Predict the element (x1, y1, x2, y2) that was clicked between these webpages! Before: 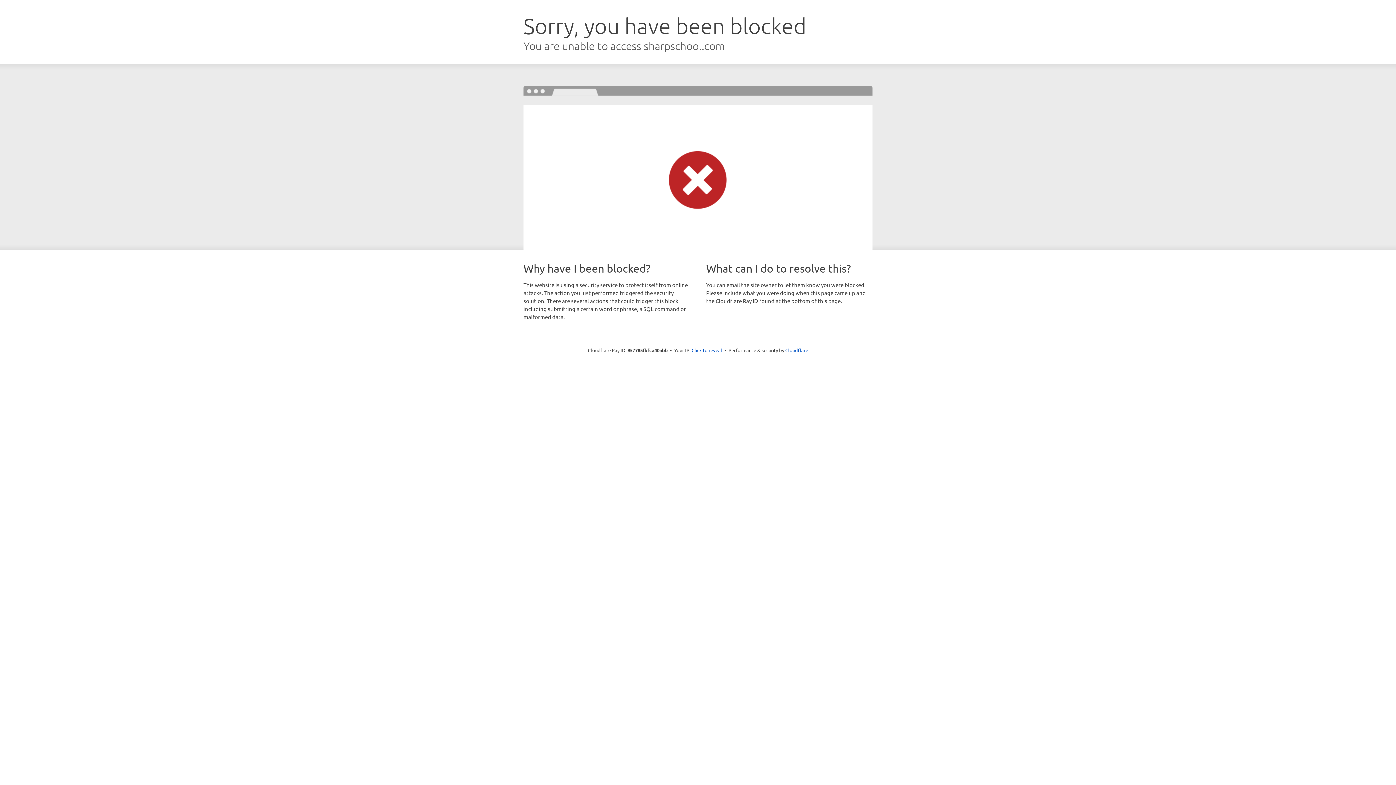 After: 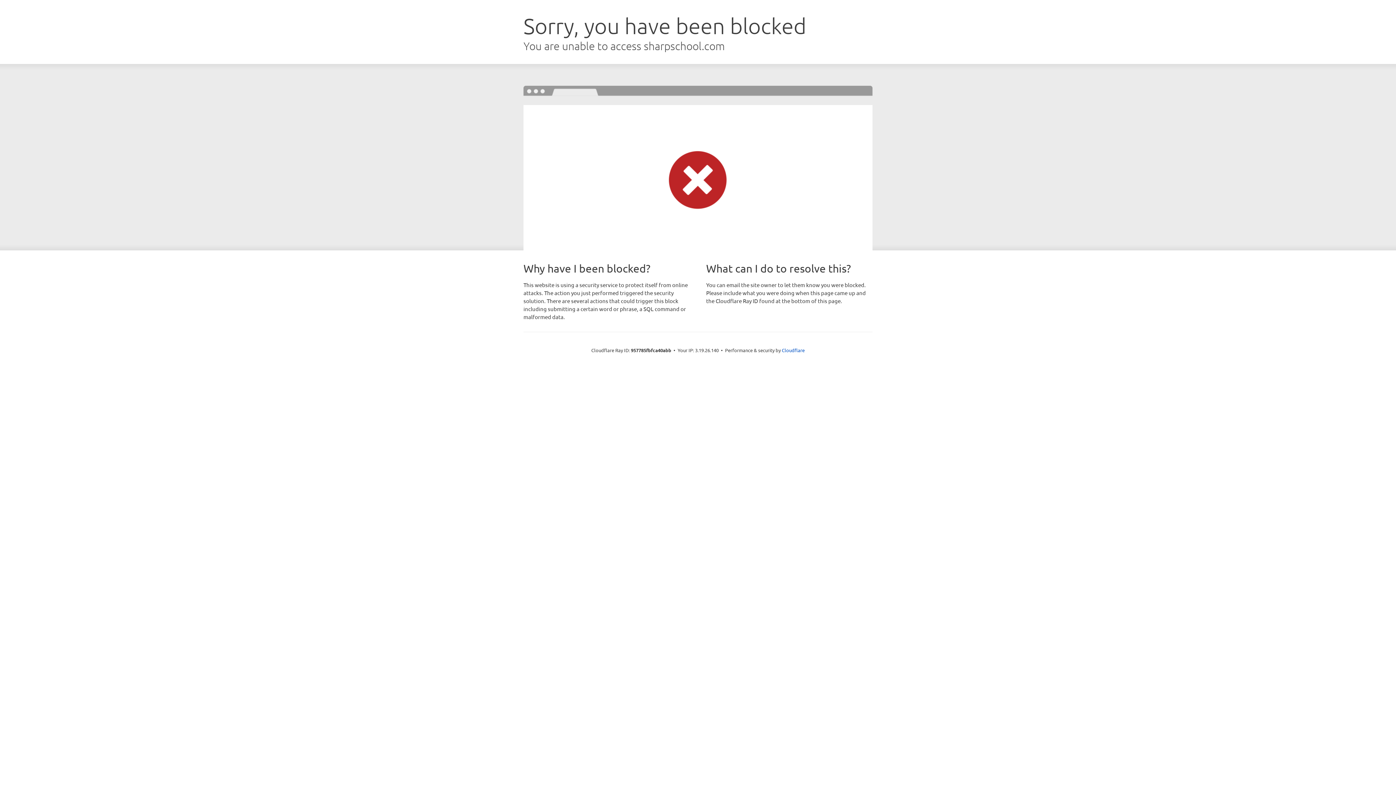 Action: bbox: (691, 346, 722, 353) label: Click to reveal